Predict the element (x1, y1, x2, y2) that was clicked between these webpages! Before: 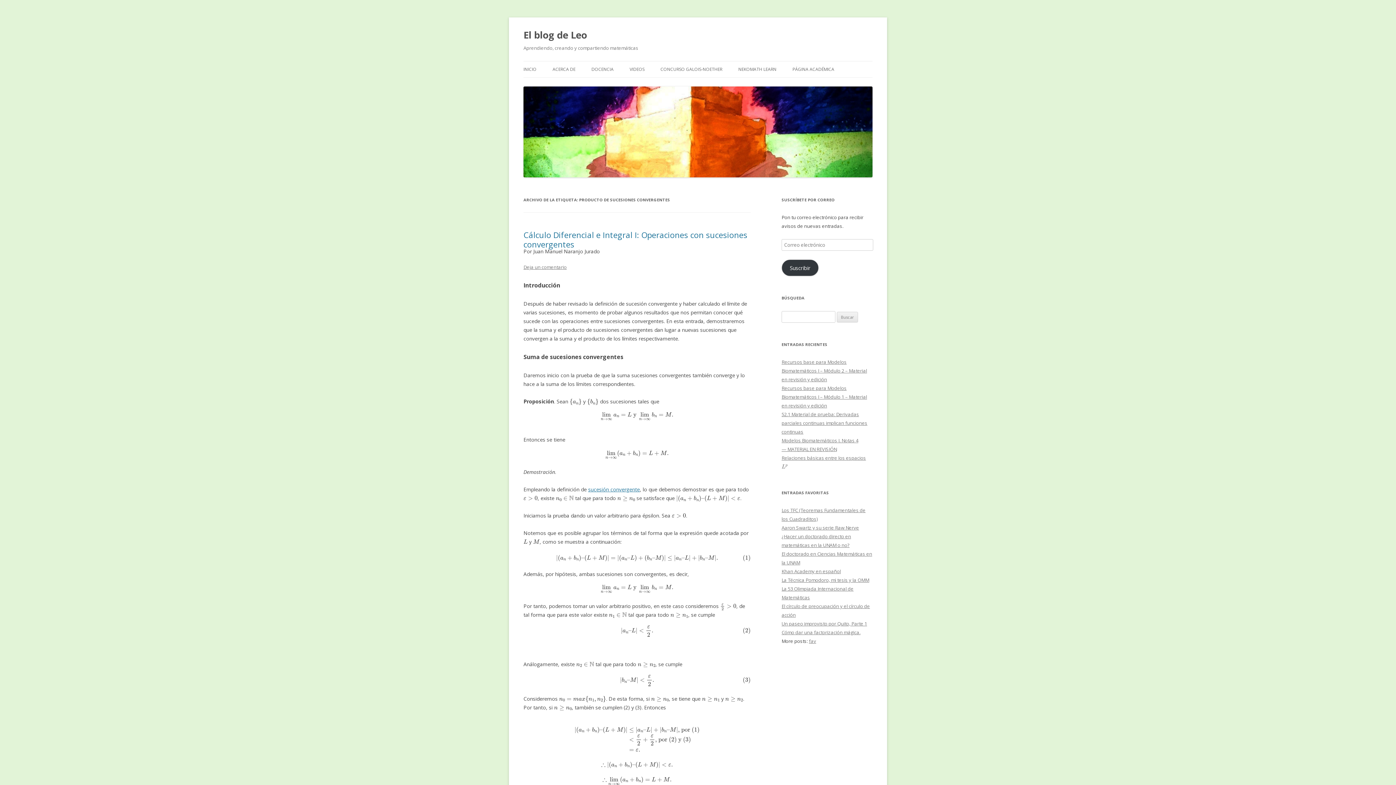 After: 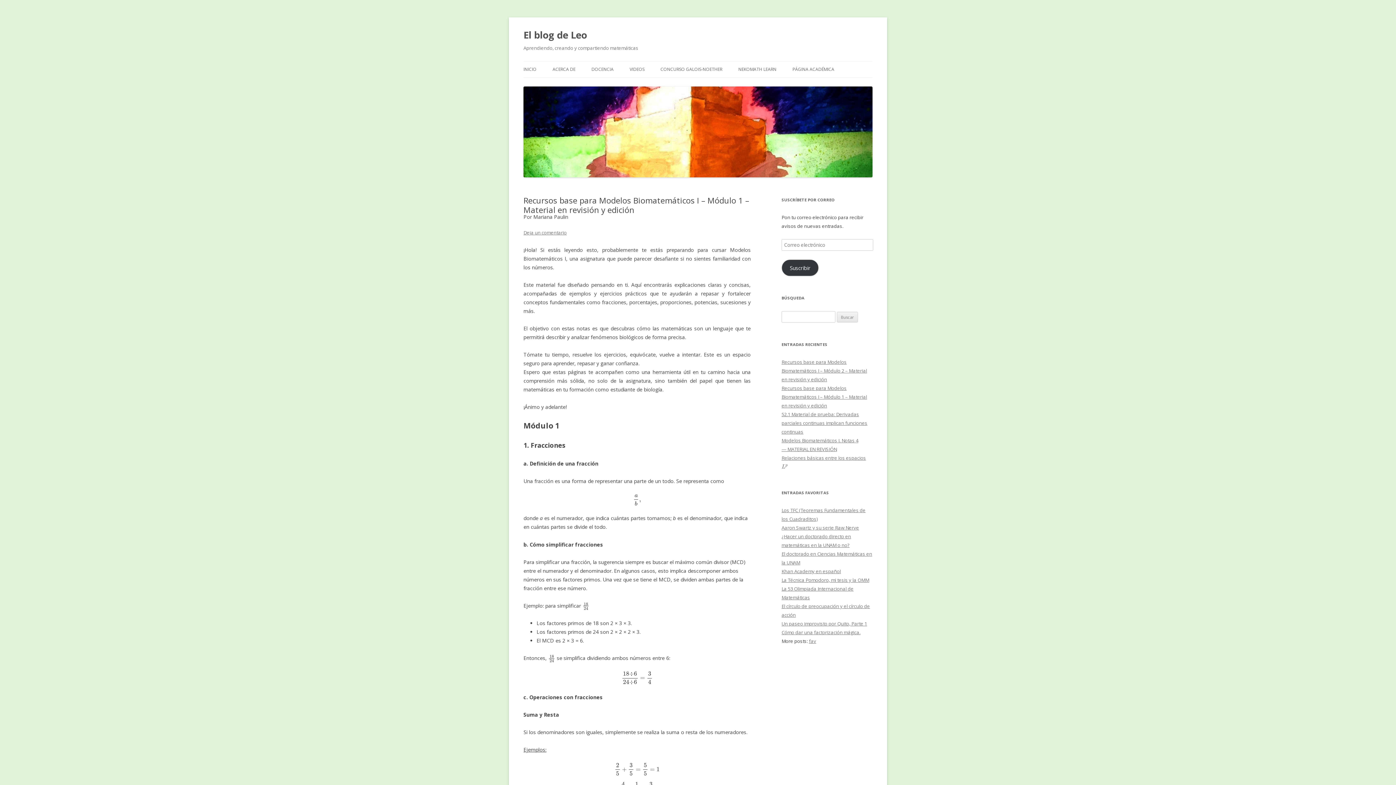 Action: label: Recursos base para Modelos Biomatemáticos I – Módulo 1 – Material en revisión y edición bbox: (781, 384, 867, 408)